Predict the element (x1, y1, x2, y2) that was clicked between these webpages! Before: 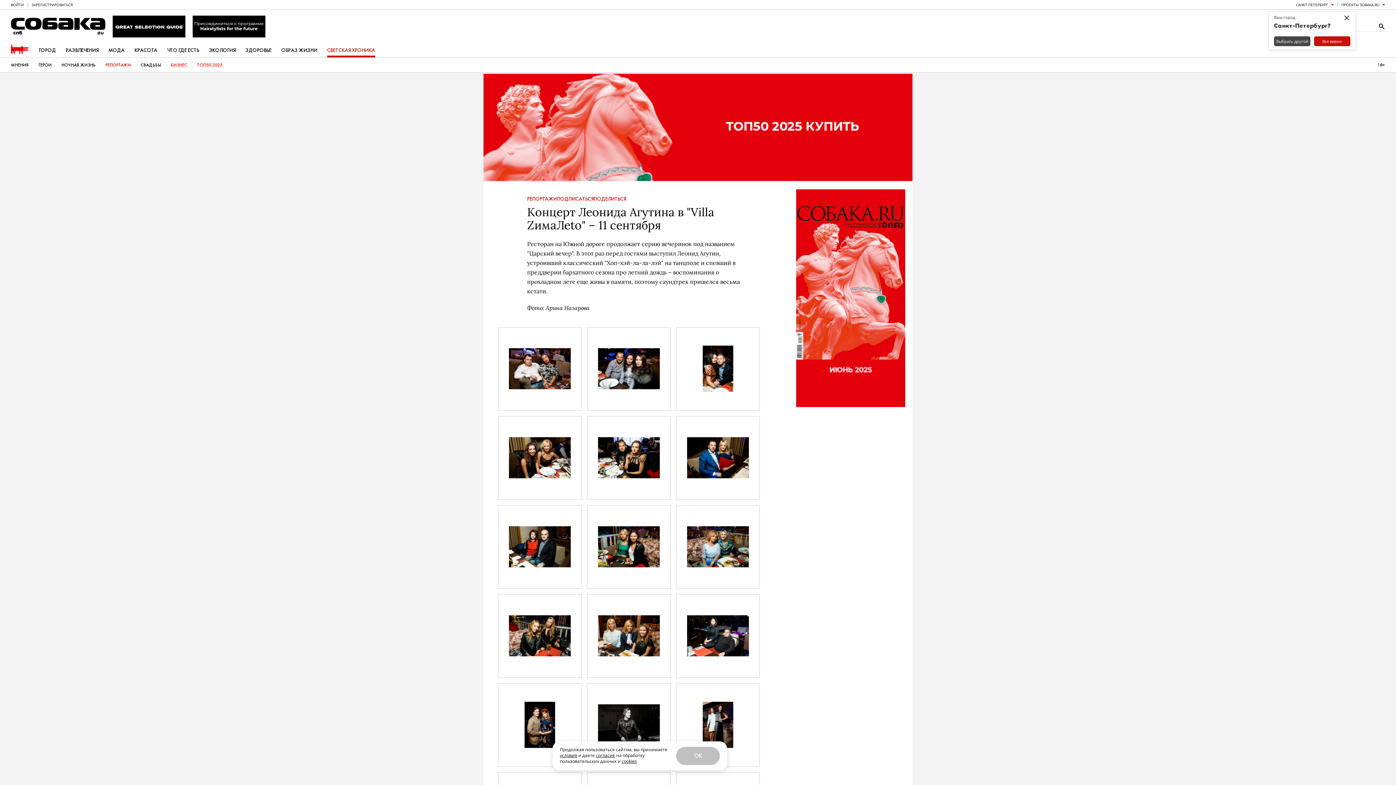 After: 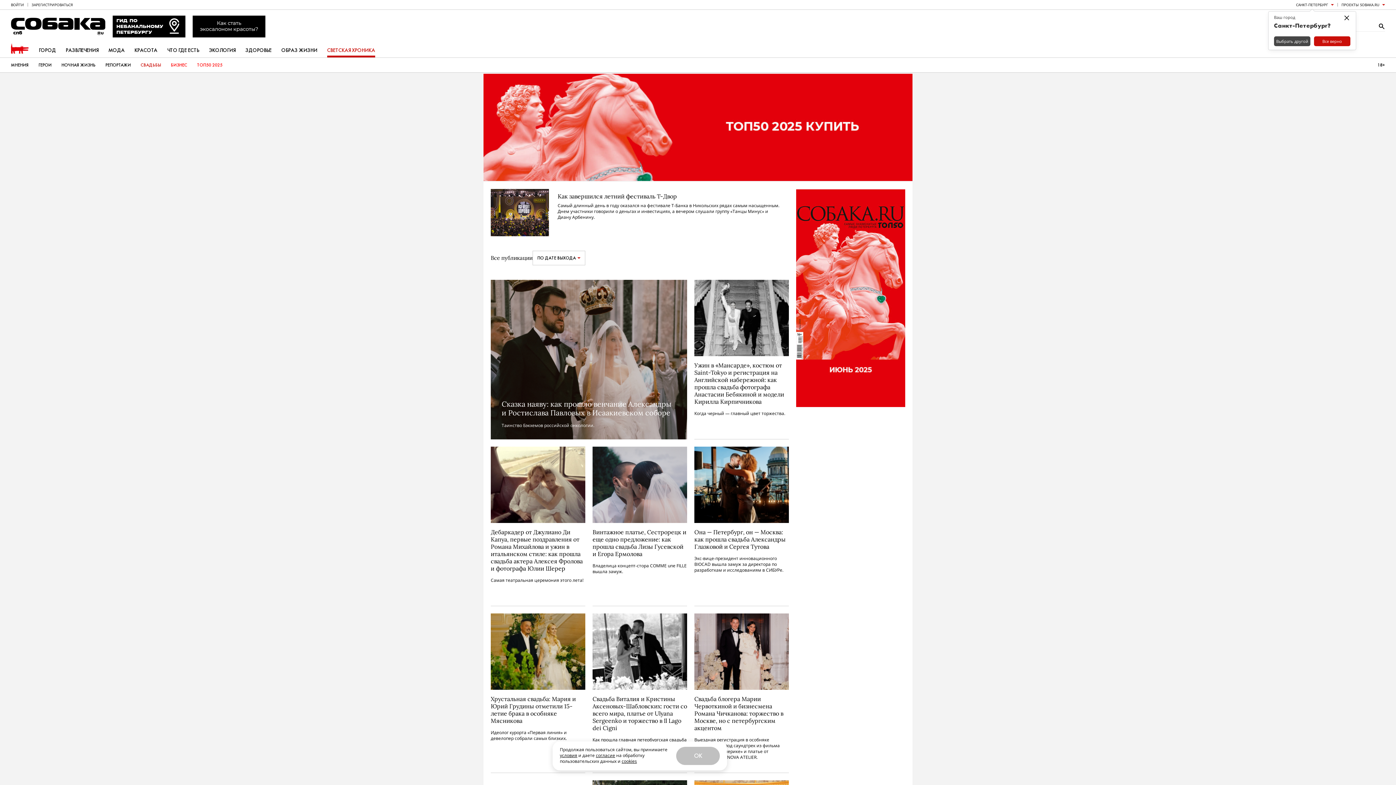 Action: label: СВАДЬБЫ bbox: (140, 57, 161, 72)